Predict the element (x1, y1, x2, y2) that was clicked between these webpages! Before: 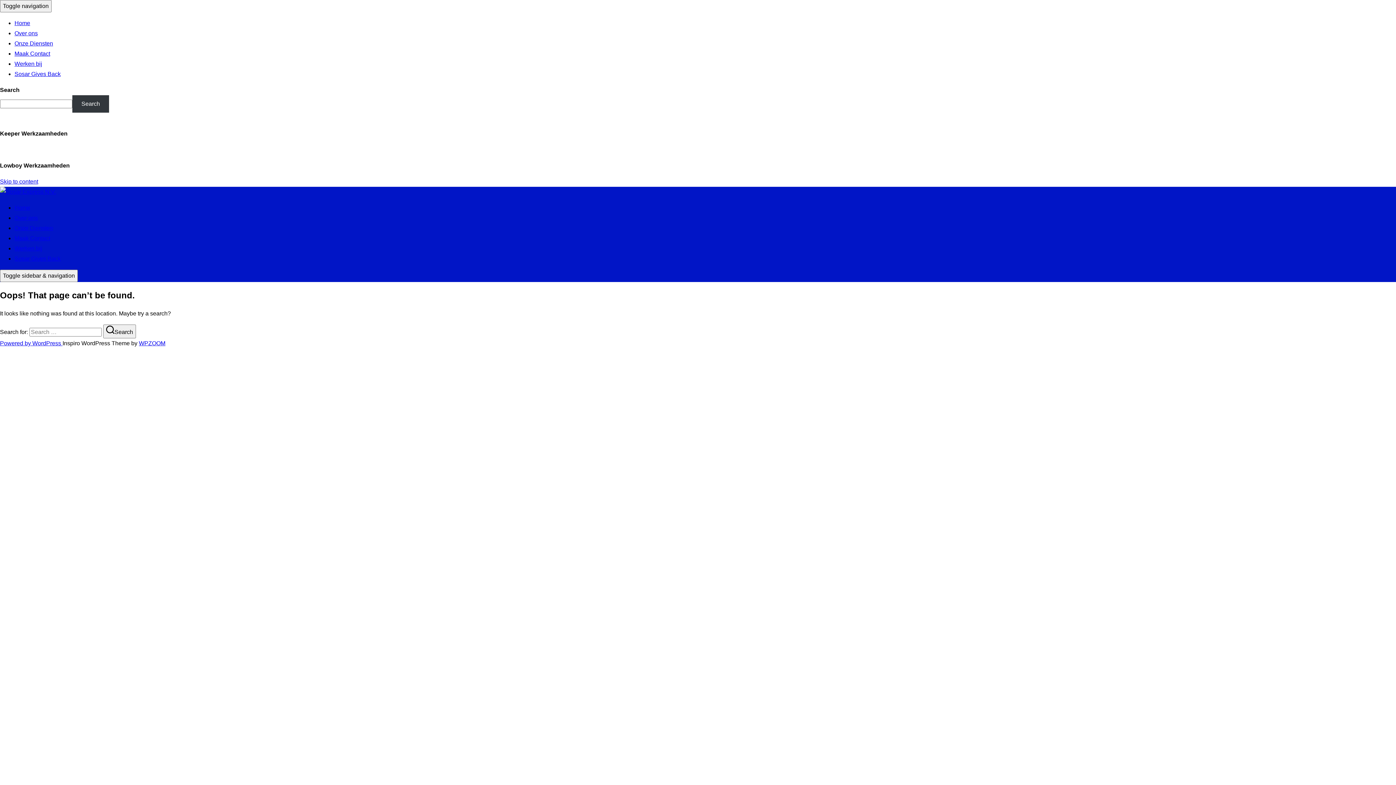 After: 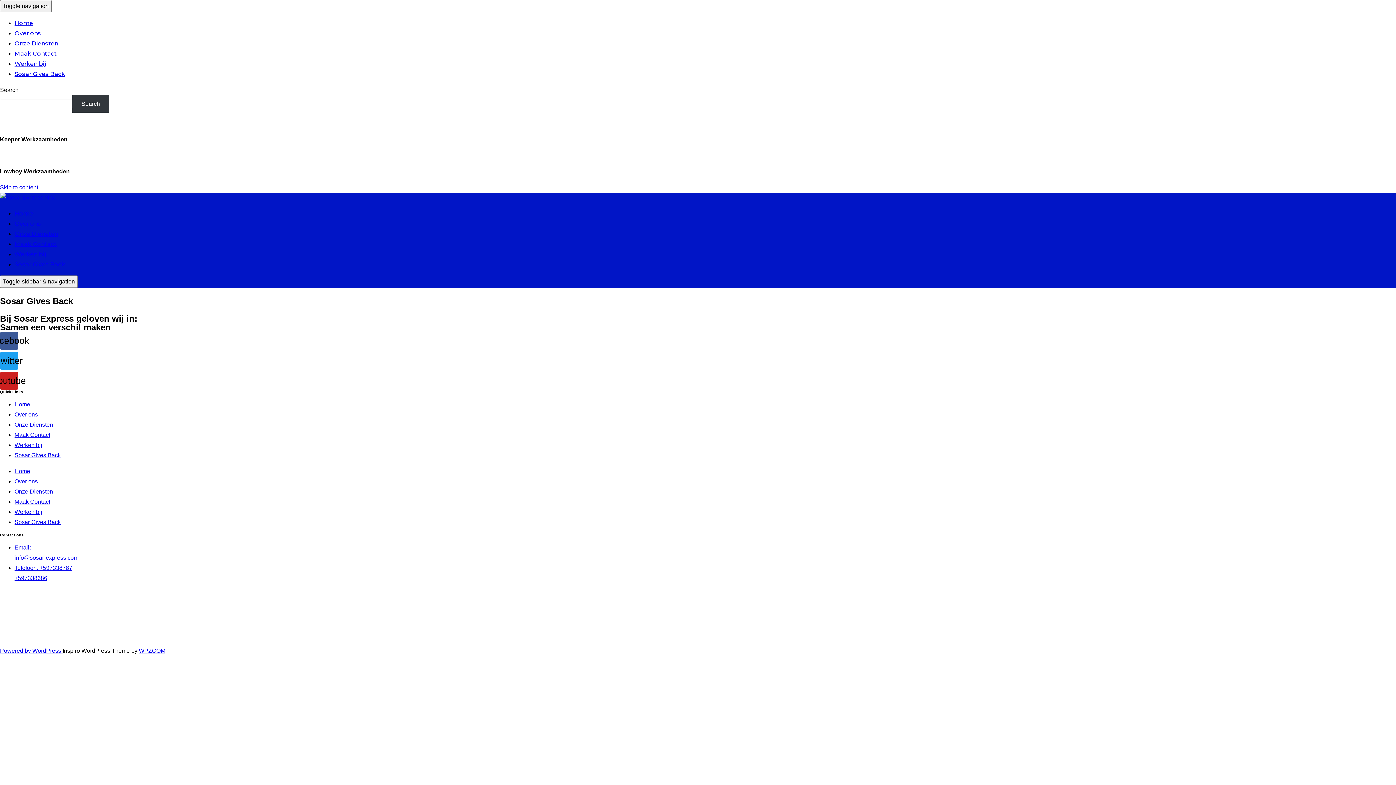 Action: bbox: (14, 70, 60, 77) label: Sosar Gives Back